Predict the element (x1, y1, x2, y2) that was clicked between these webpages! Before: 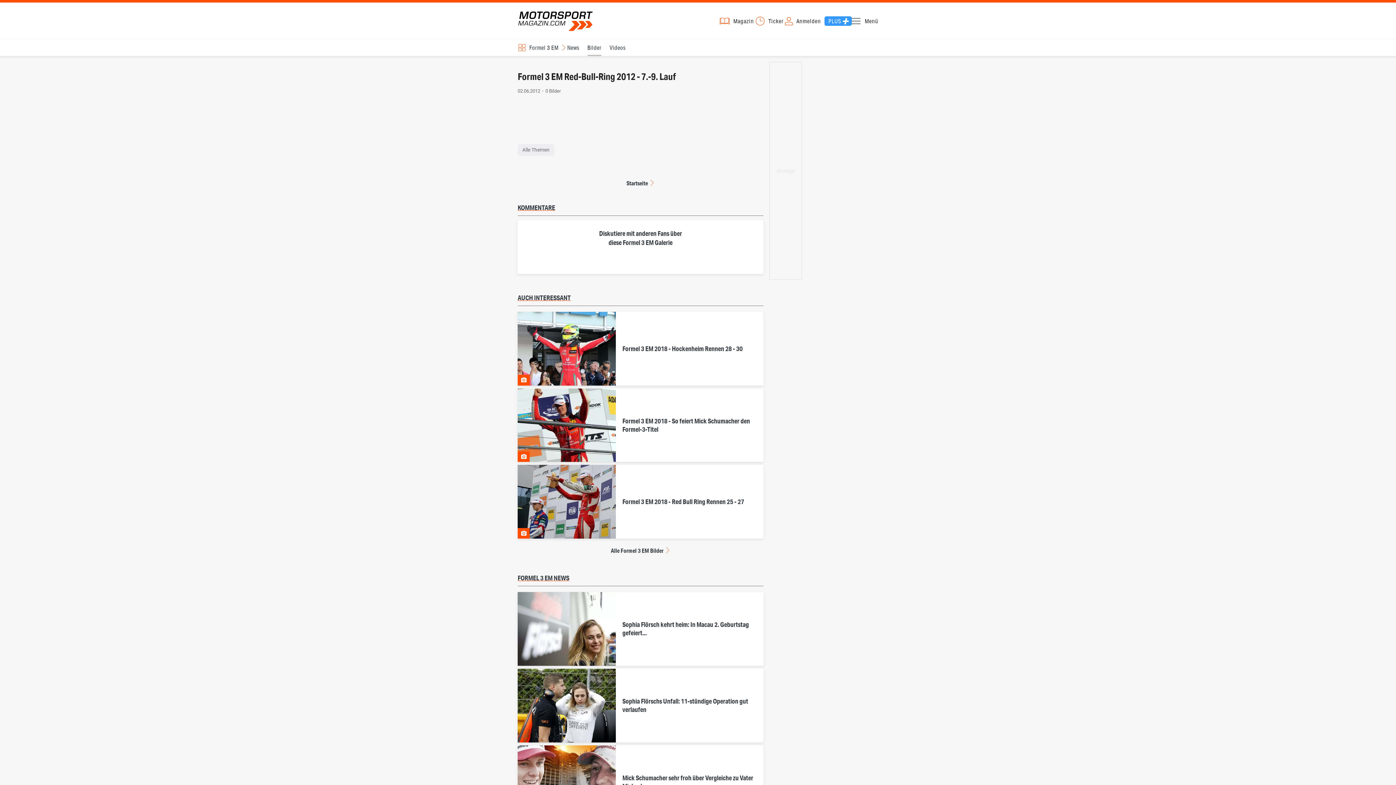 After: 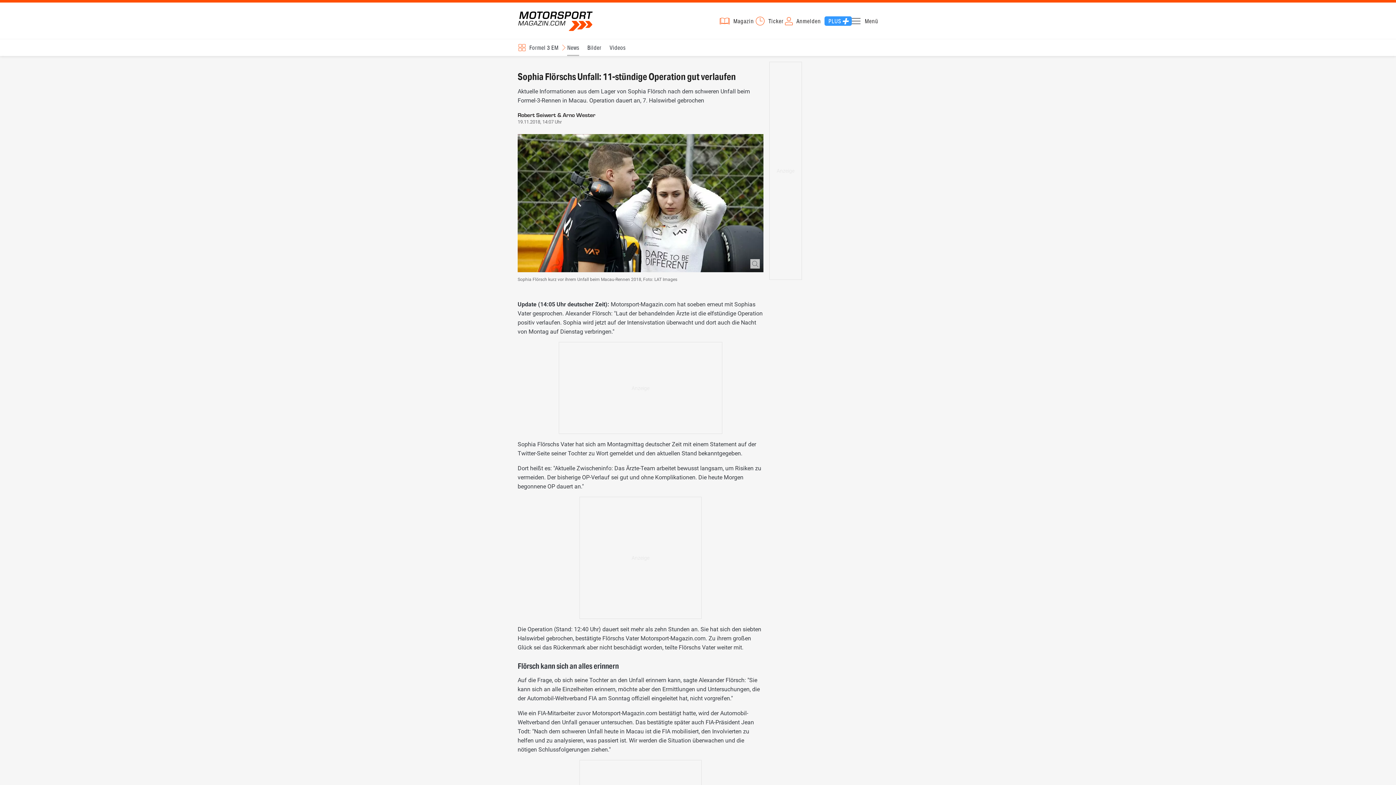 Action: bbox: (517, 669, 763, 742)